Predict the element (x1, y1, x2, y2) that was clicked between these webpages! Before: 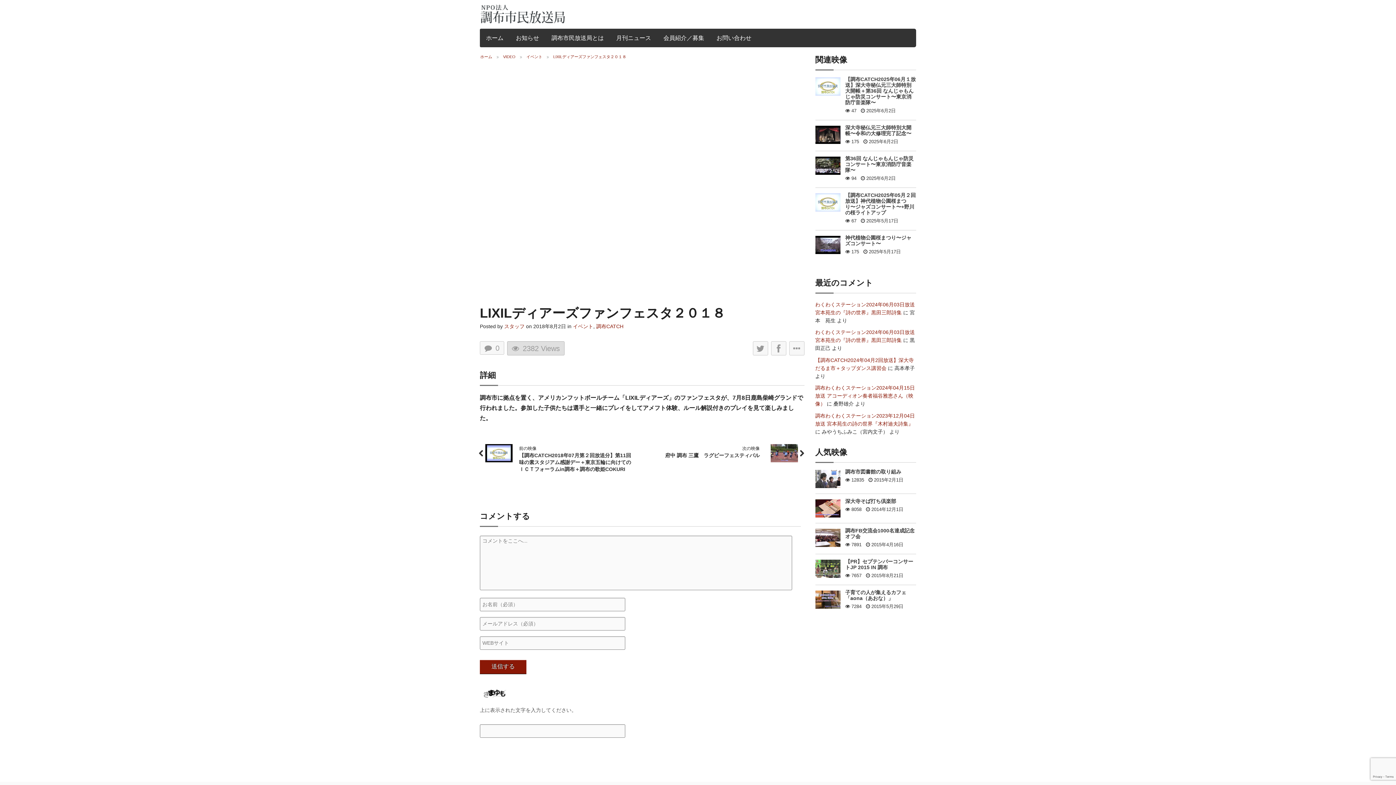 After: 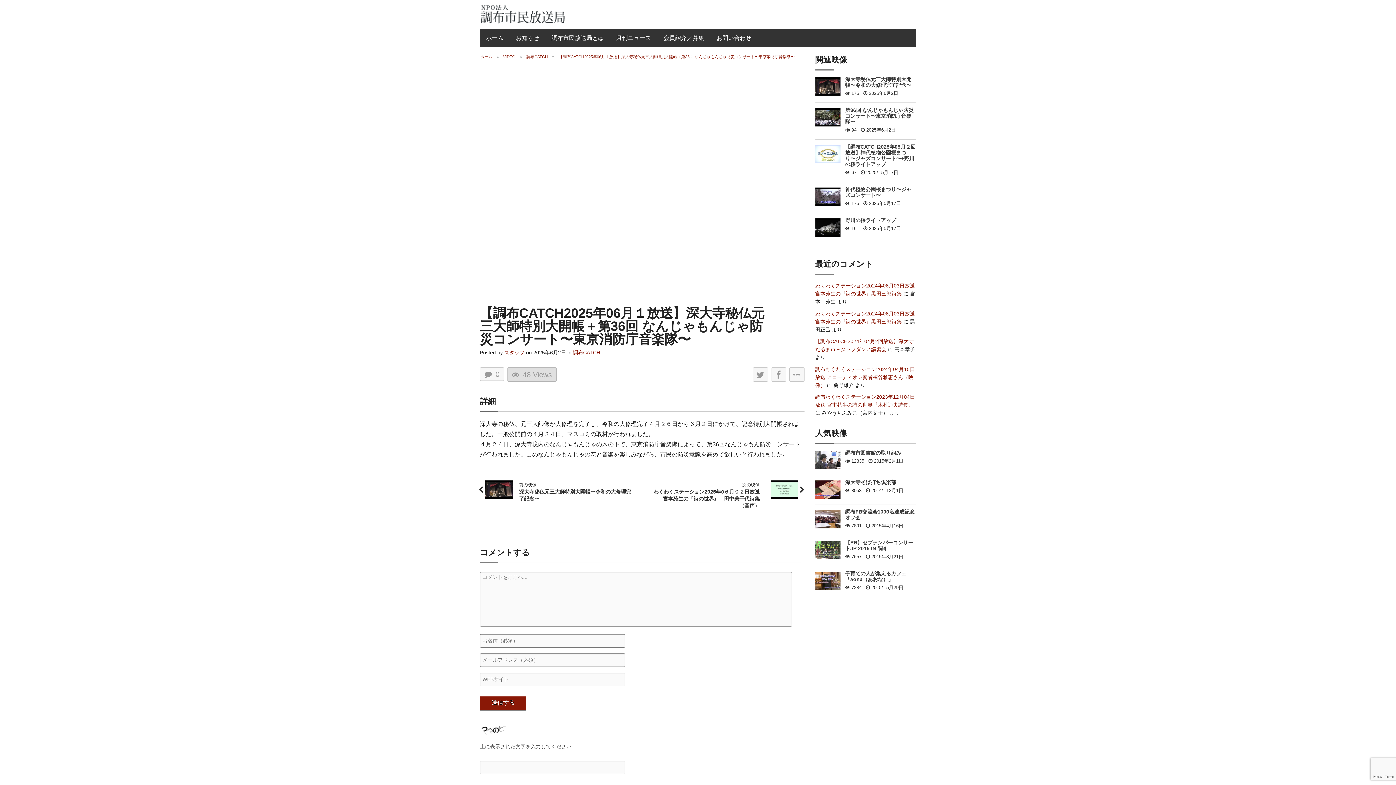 Action: label: 【調布CATCH2025年06月１放送】深大寺秘仏元三大師特別大開帳＋第36回 なんじゃもんじゃ防災コンサート〜東京消防庁音楽隊〜 bbox: (845, 76, 916, 105)